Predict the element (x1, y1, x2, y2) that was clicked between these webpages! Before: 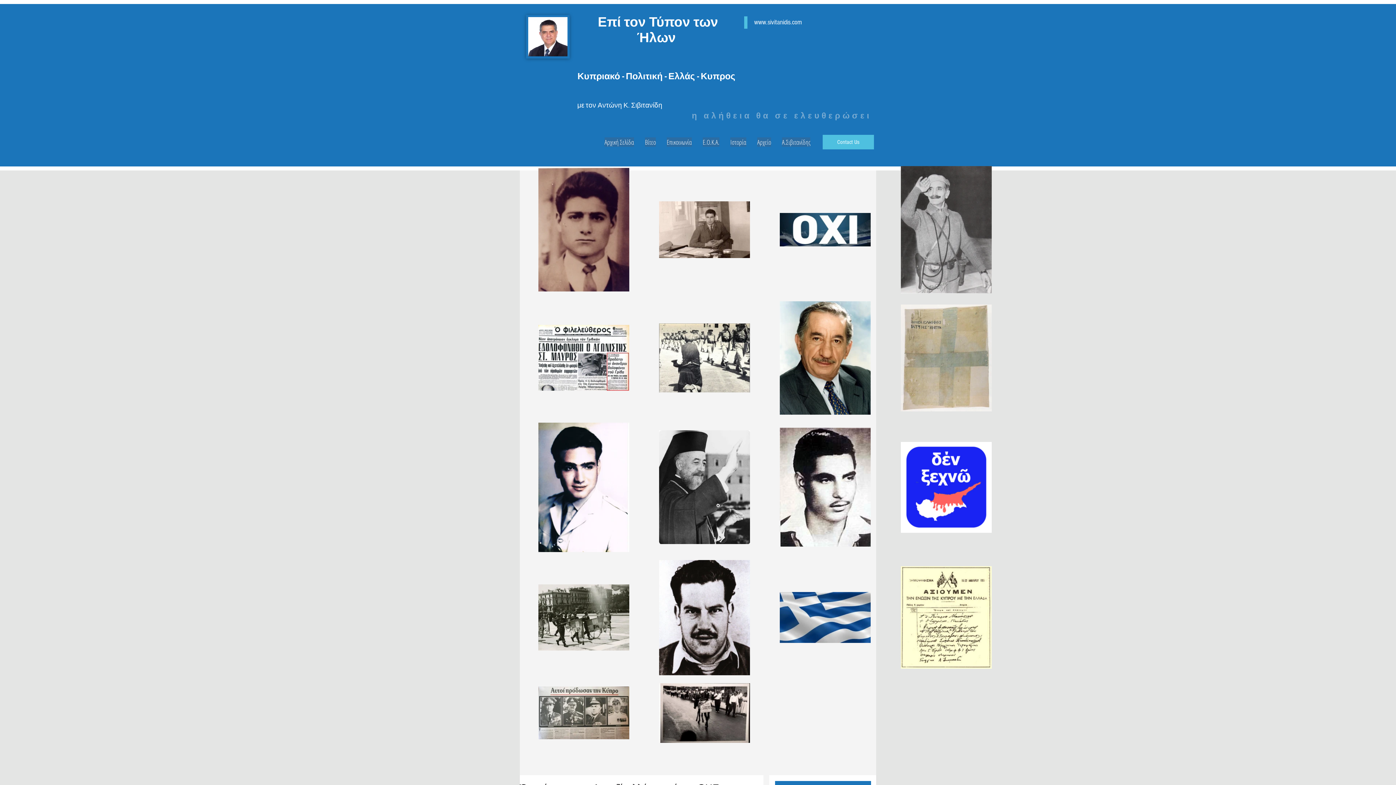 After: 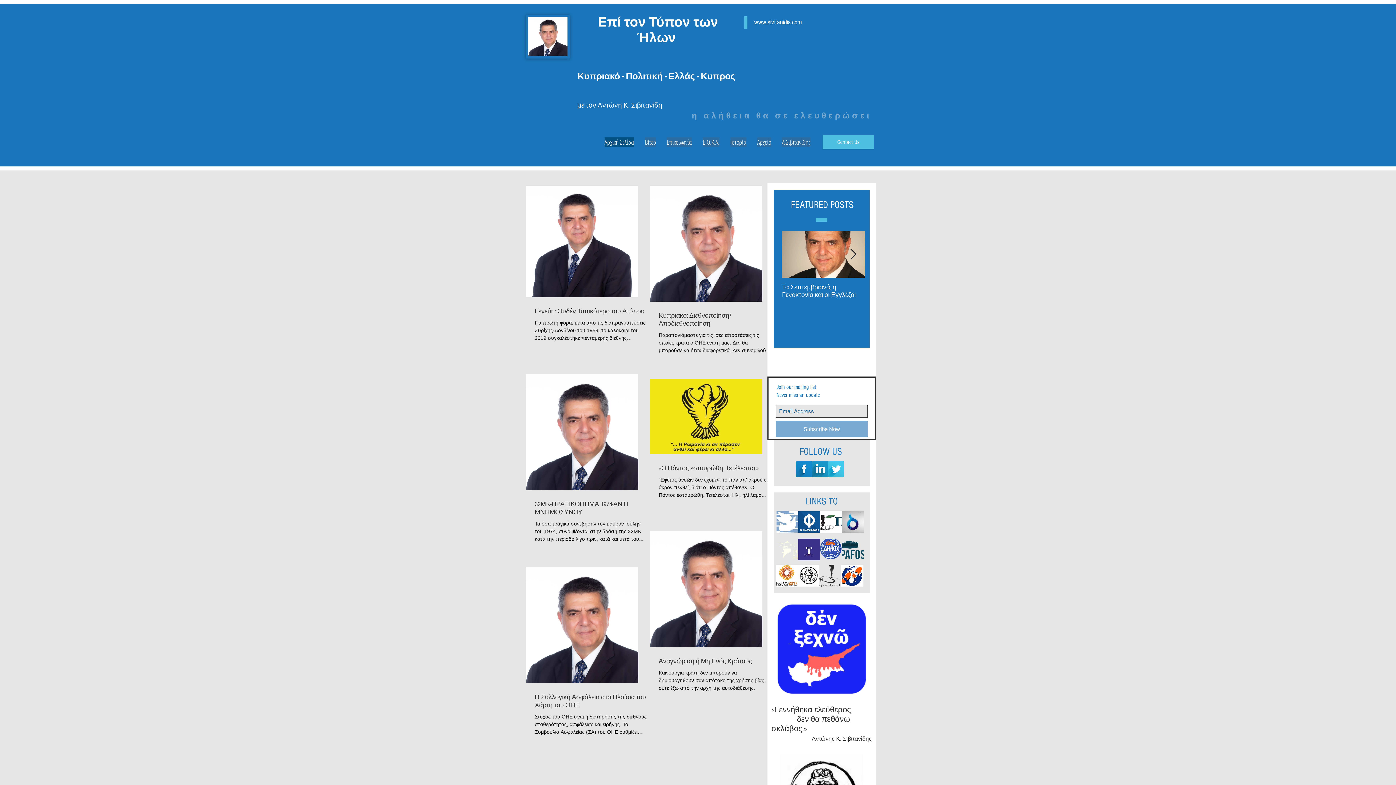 Action: label: με τον Αντώνη Κ. Σιβιτανίδη bbox: (577, 101, 662, 109)